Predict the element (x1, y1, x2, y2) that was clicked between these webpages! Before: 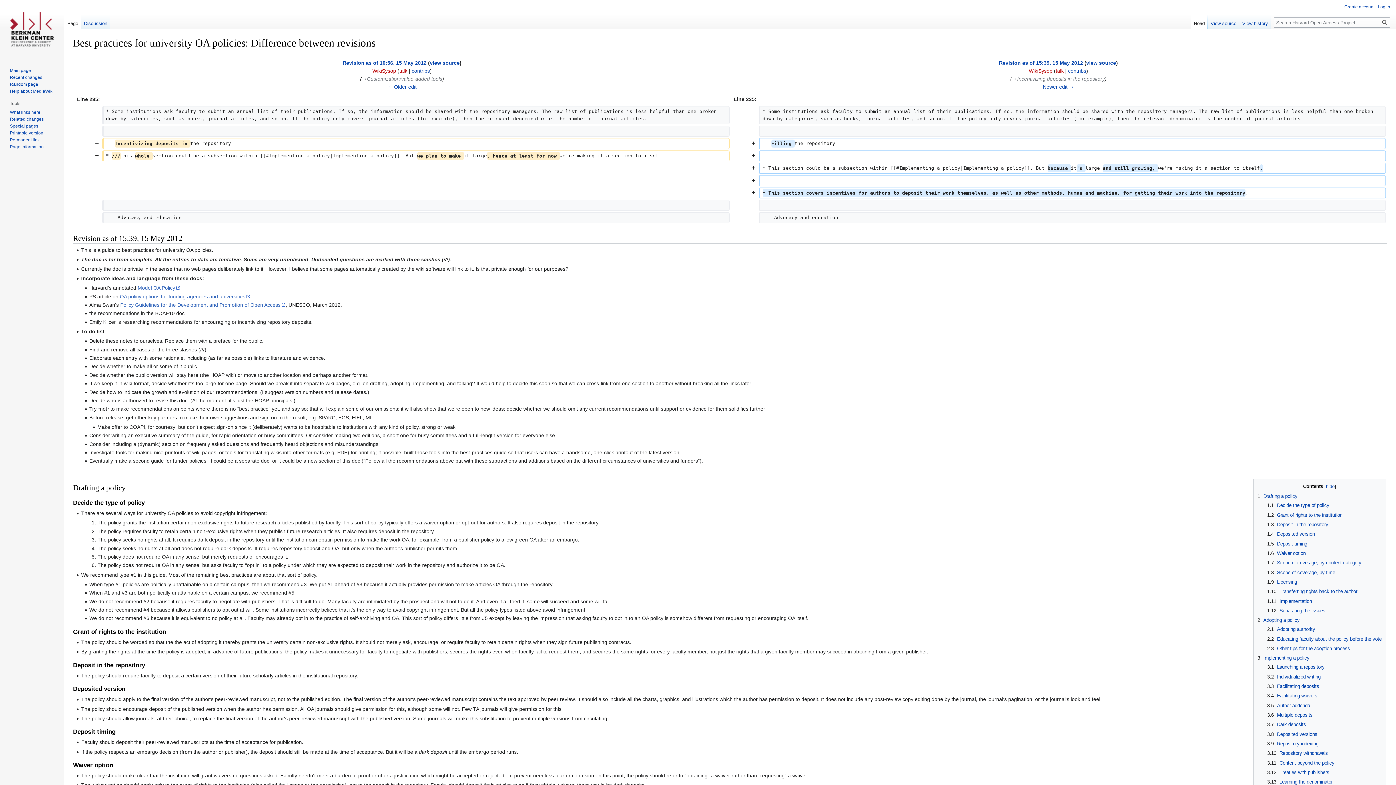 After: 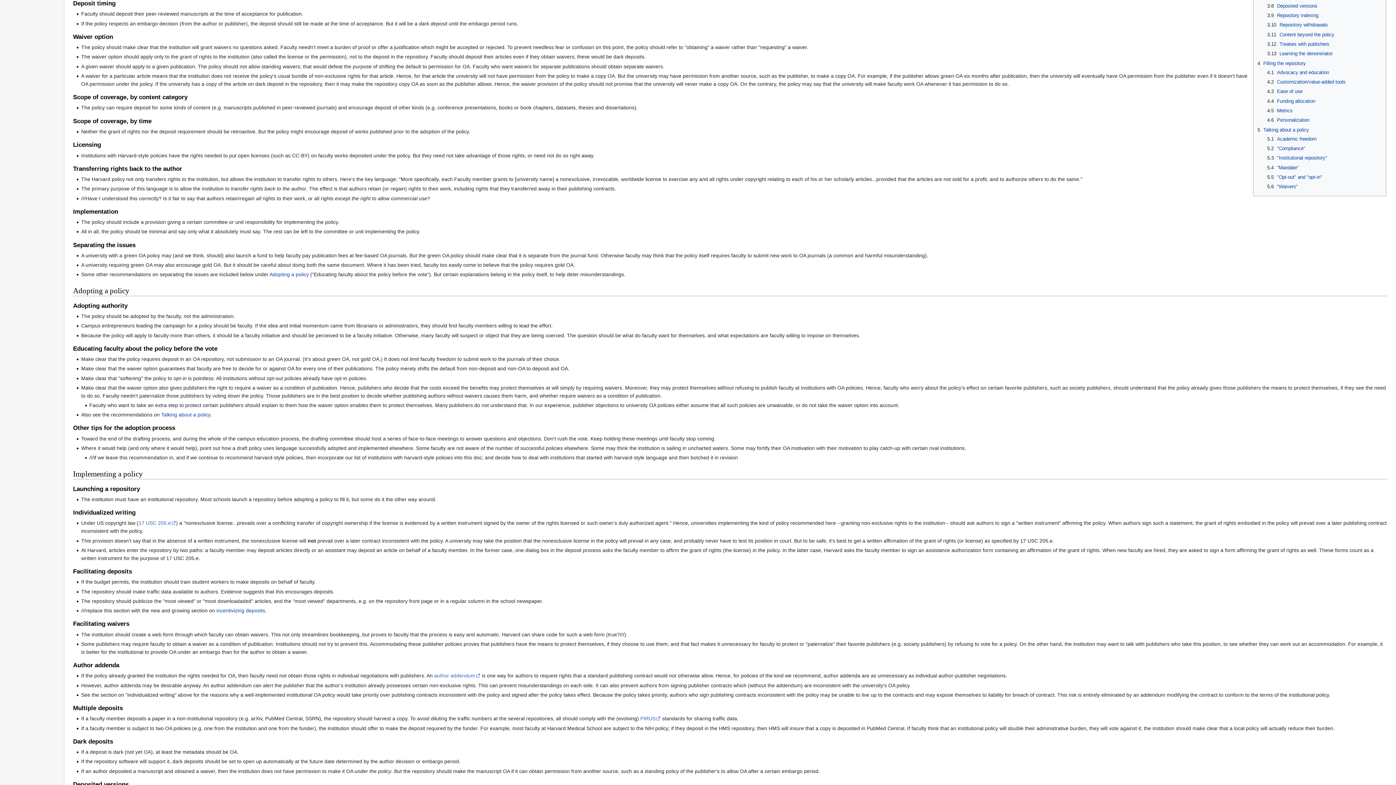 Action: bbox: (1266, 541, 1308, 546) label: 1.5	Deposit timing